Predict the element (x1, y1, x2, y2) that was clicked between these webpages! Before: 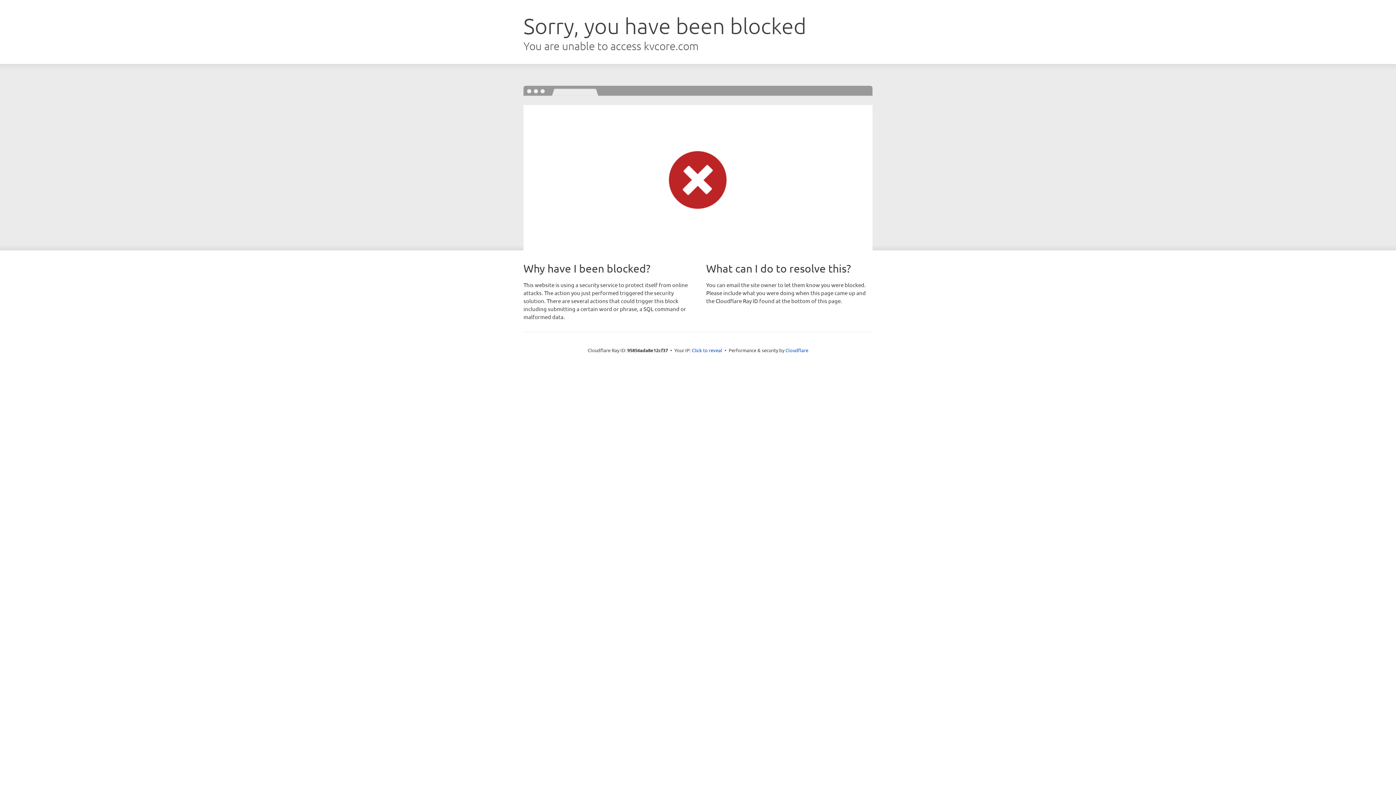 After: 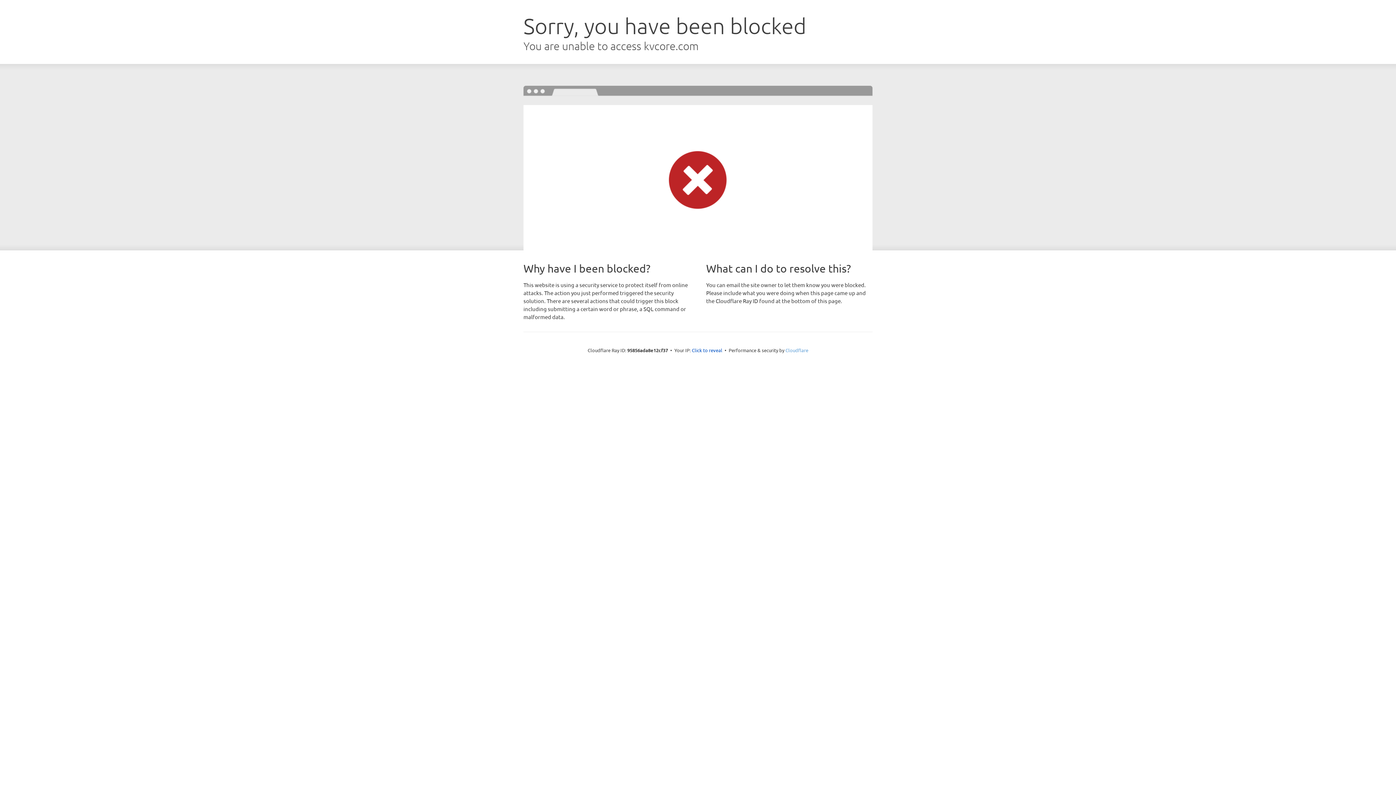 Action: label: Cloudflare bbox: (785, 347, 808, 353)